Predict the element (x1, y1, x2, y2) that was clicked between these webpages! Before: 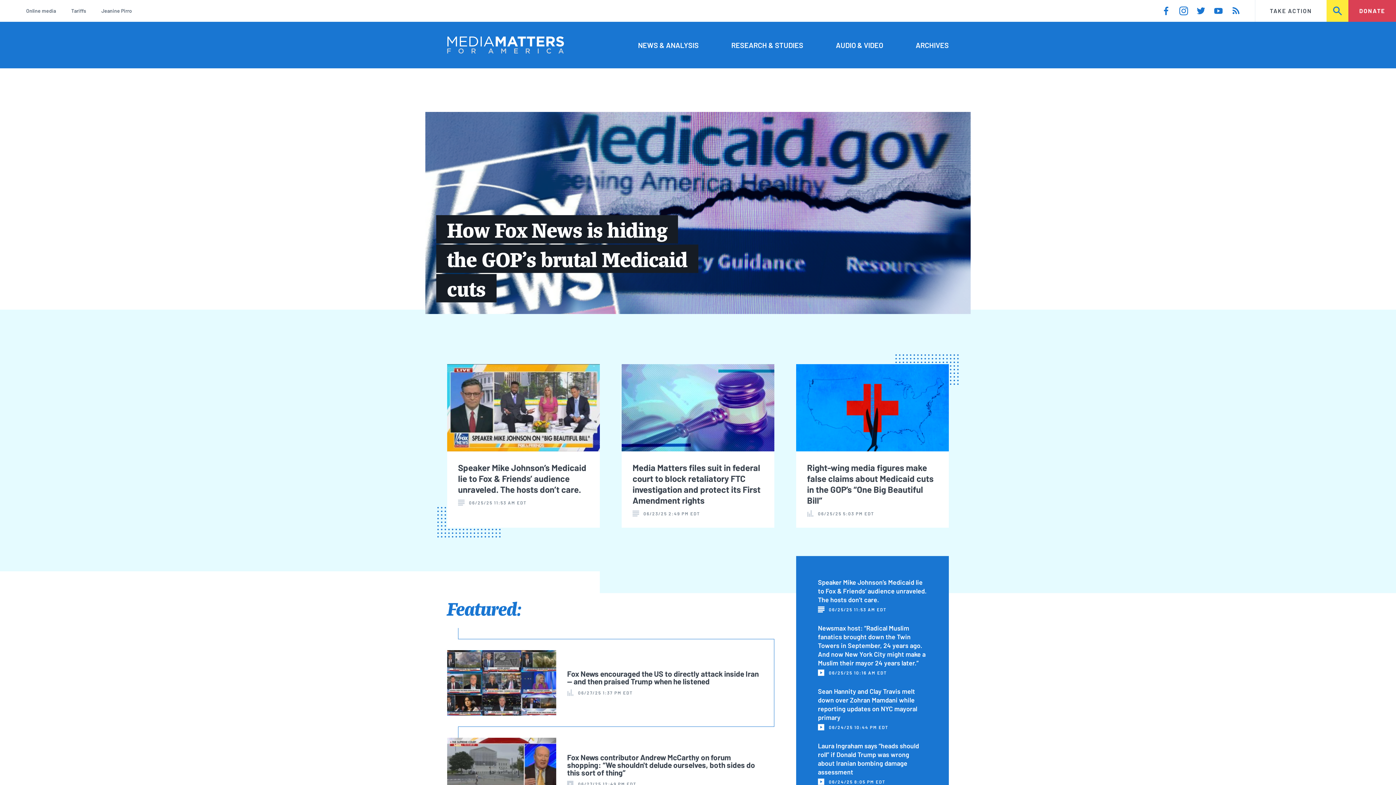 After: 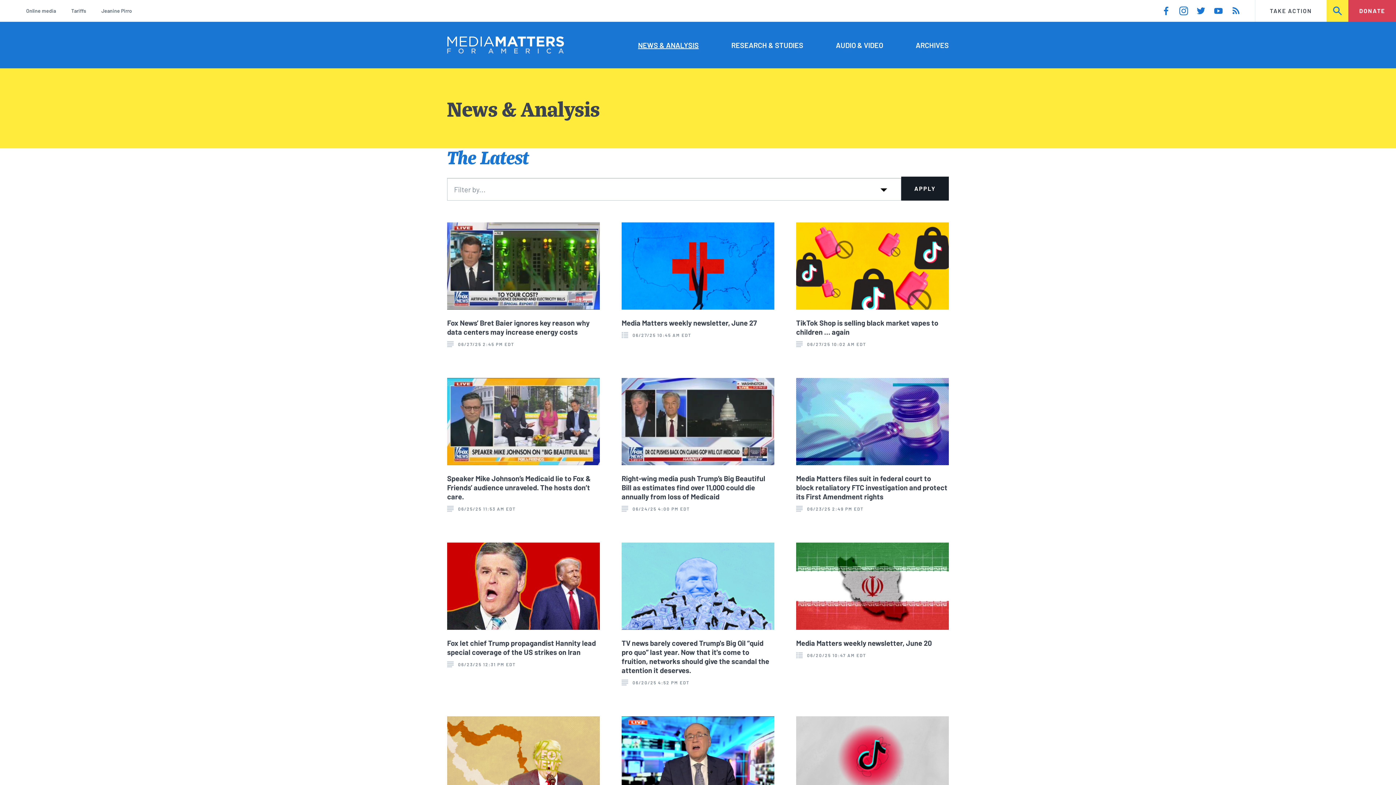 Action: label: NEWS & ANALYSIS bbox: (638, 39, 698, 50)